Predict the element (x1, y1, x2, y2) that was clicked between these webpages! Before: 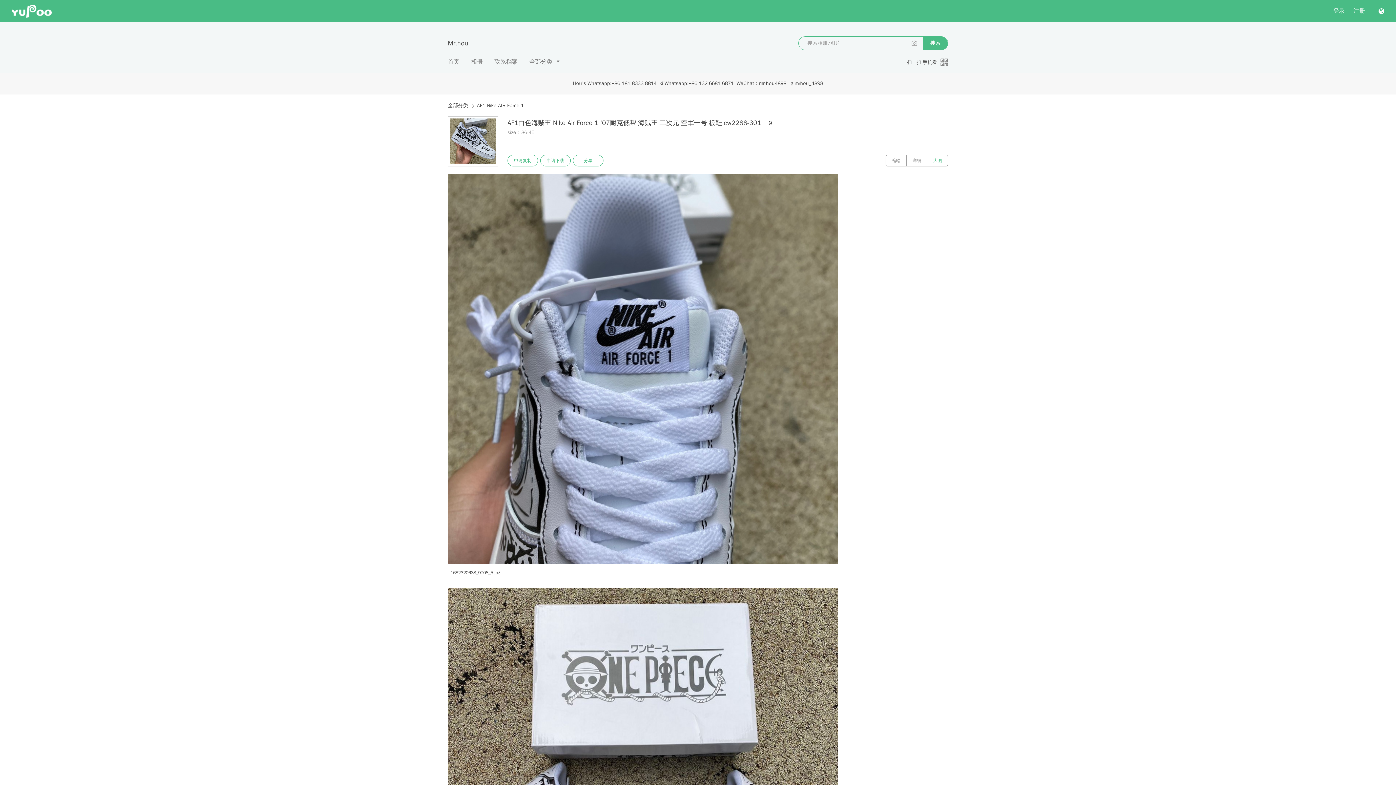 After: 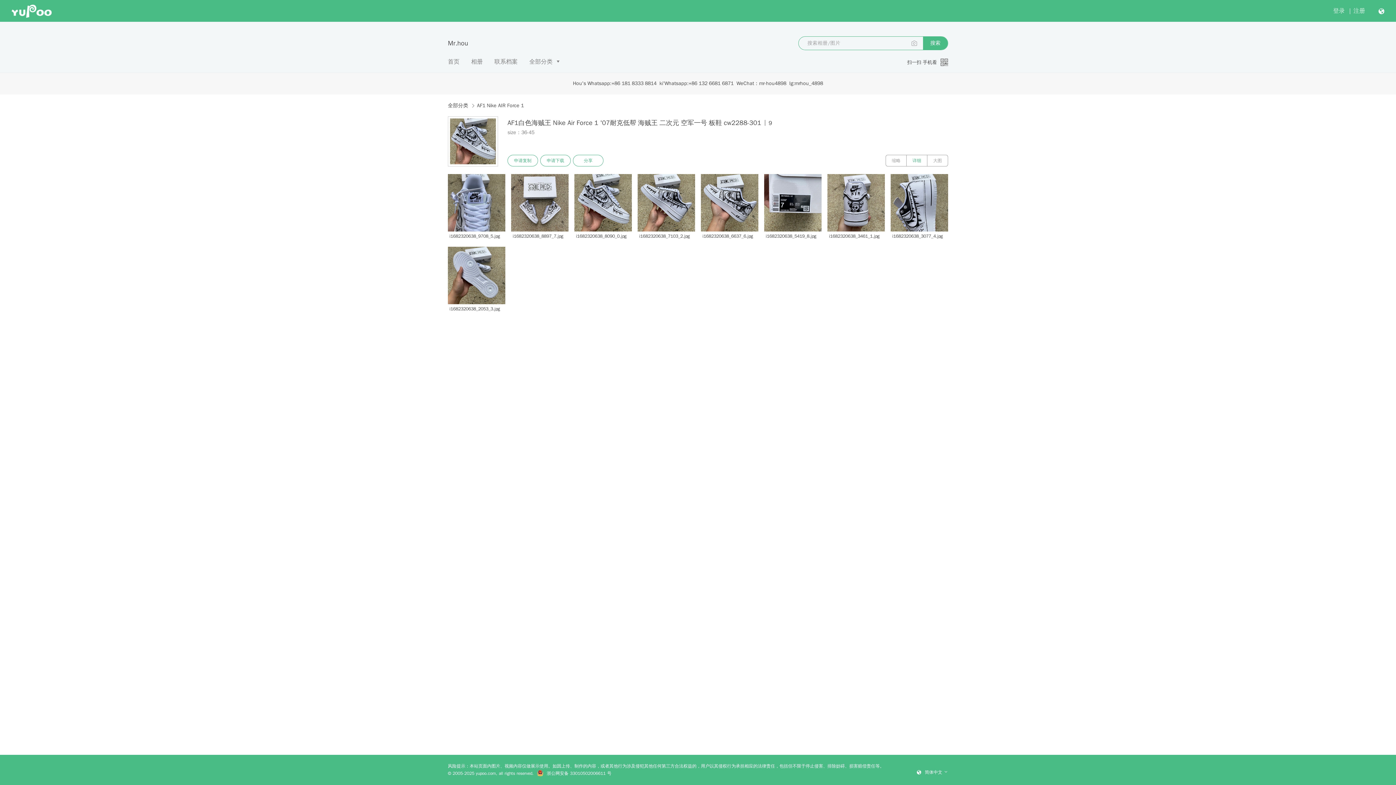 Action: bbox: (906, 154, 927, 166) label: 详细